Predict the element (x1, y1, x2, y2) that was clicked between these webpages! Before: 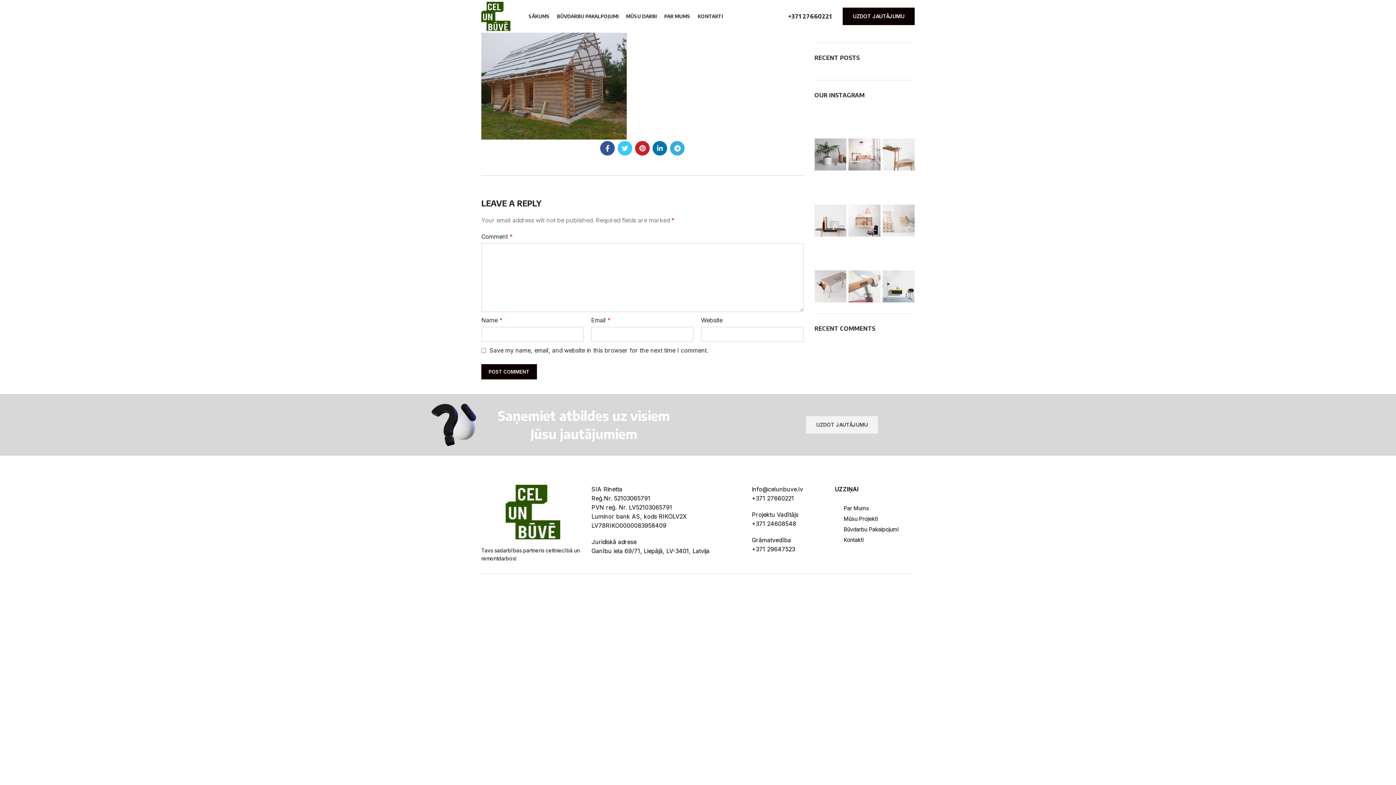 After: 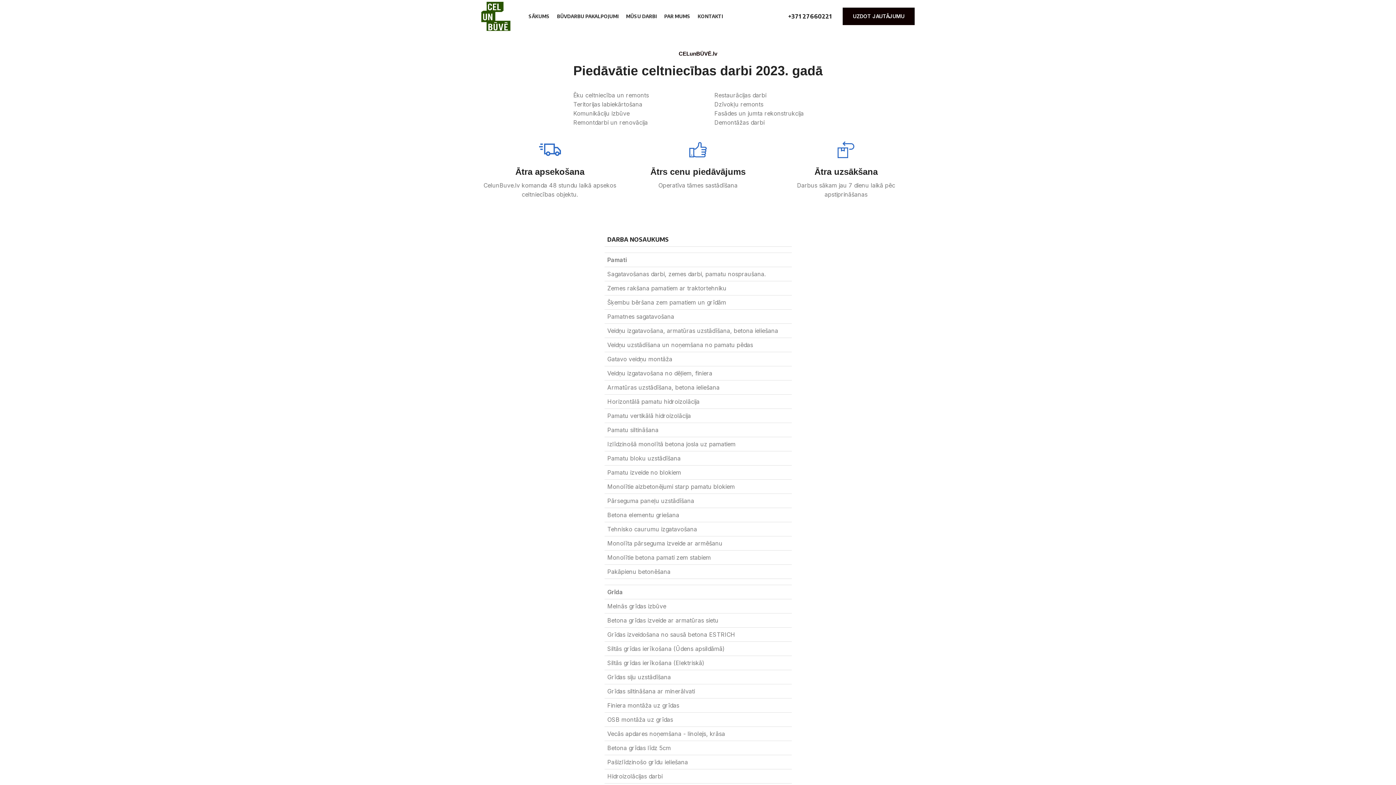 Action: bbox: (835, 522, 907, 536) label: Būvdarbu Pakalpojumi